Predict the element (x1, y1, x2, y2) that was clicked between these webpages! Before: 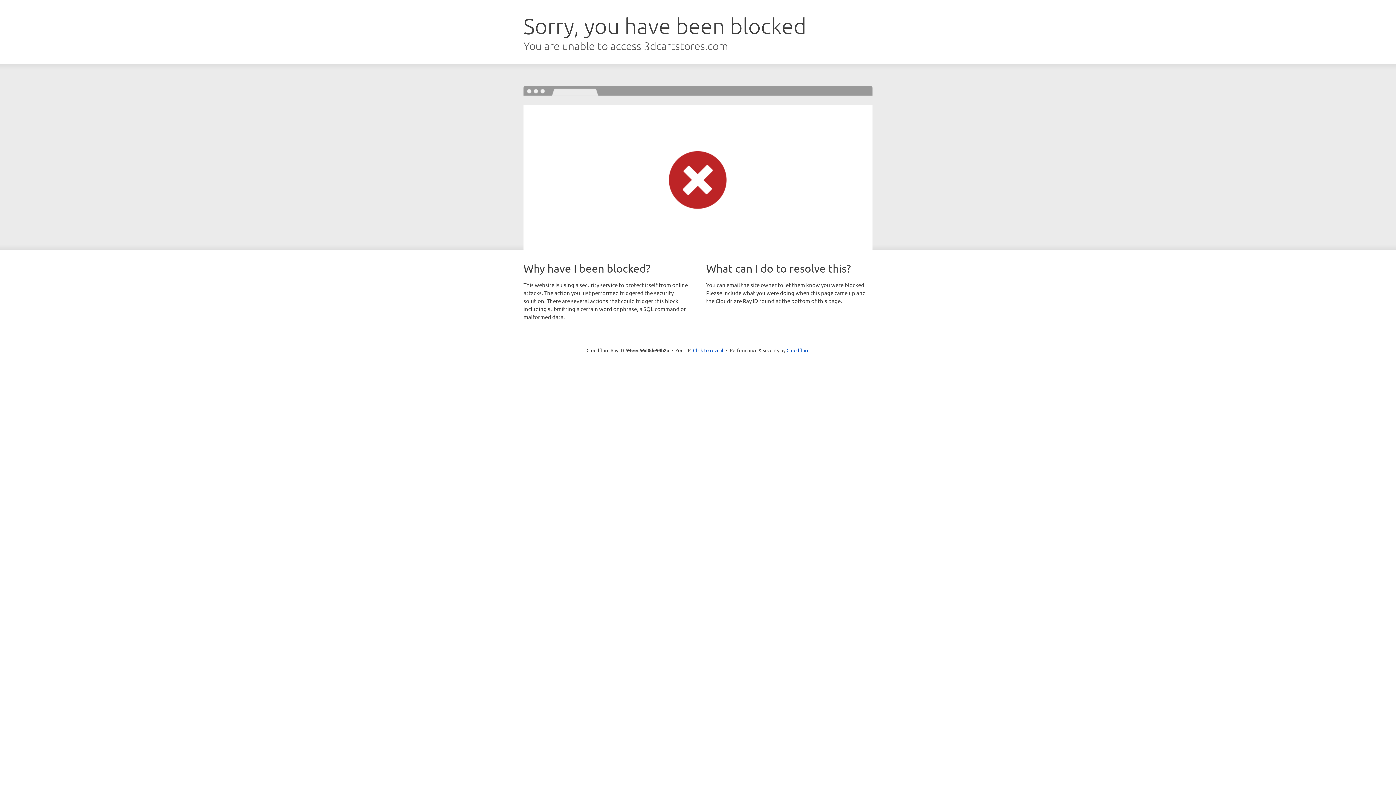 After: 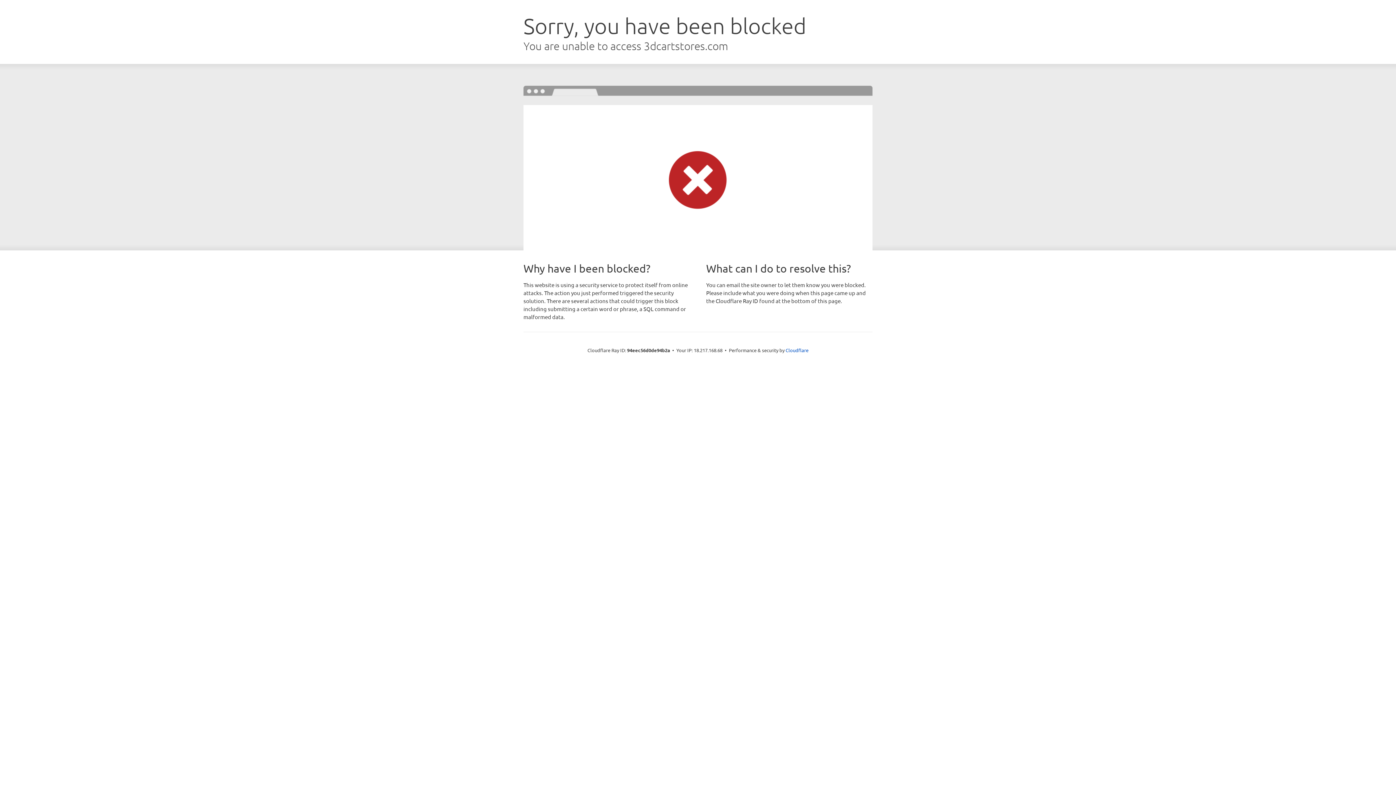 Action: label: Click to reveal bbox: (693, 346, 723, 353)